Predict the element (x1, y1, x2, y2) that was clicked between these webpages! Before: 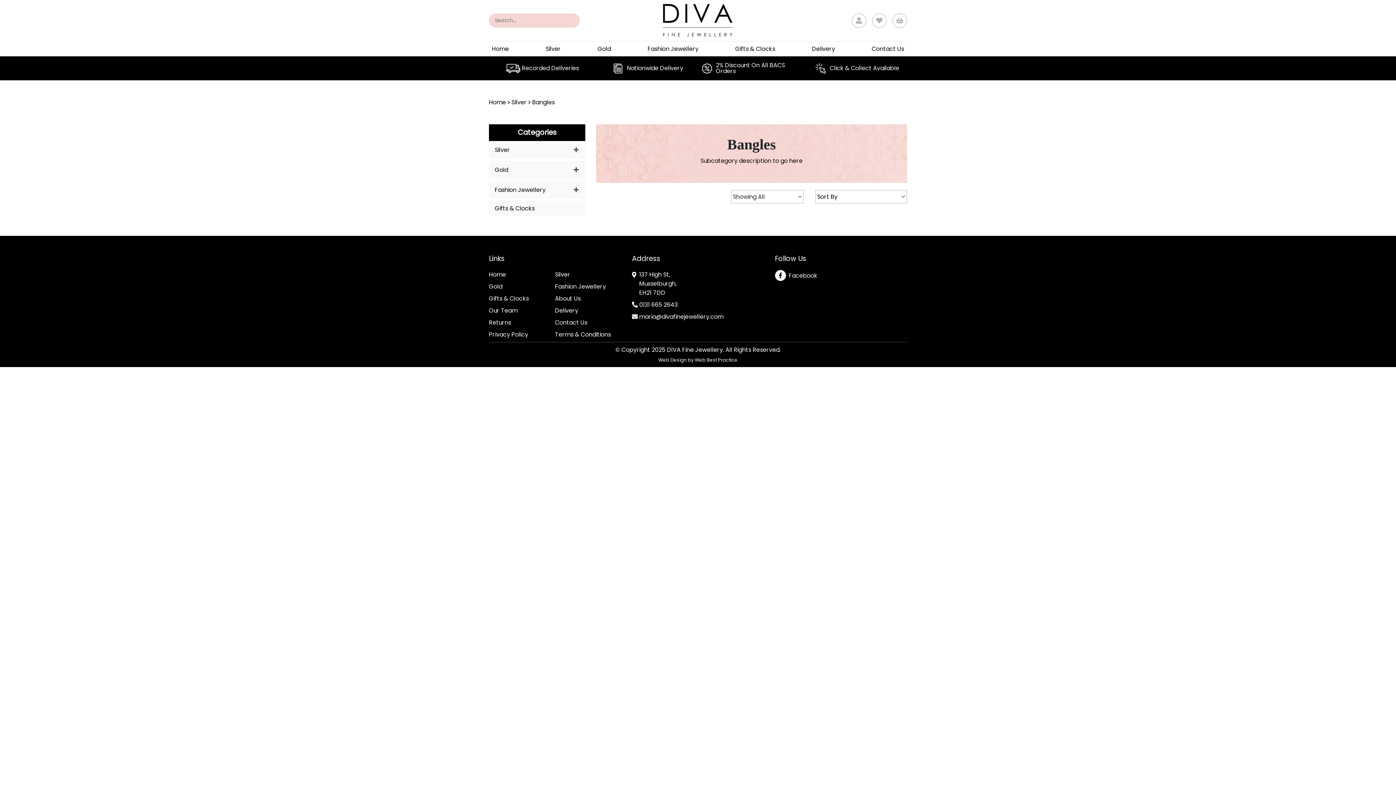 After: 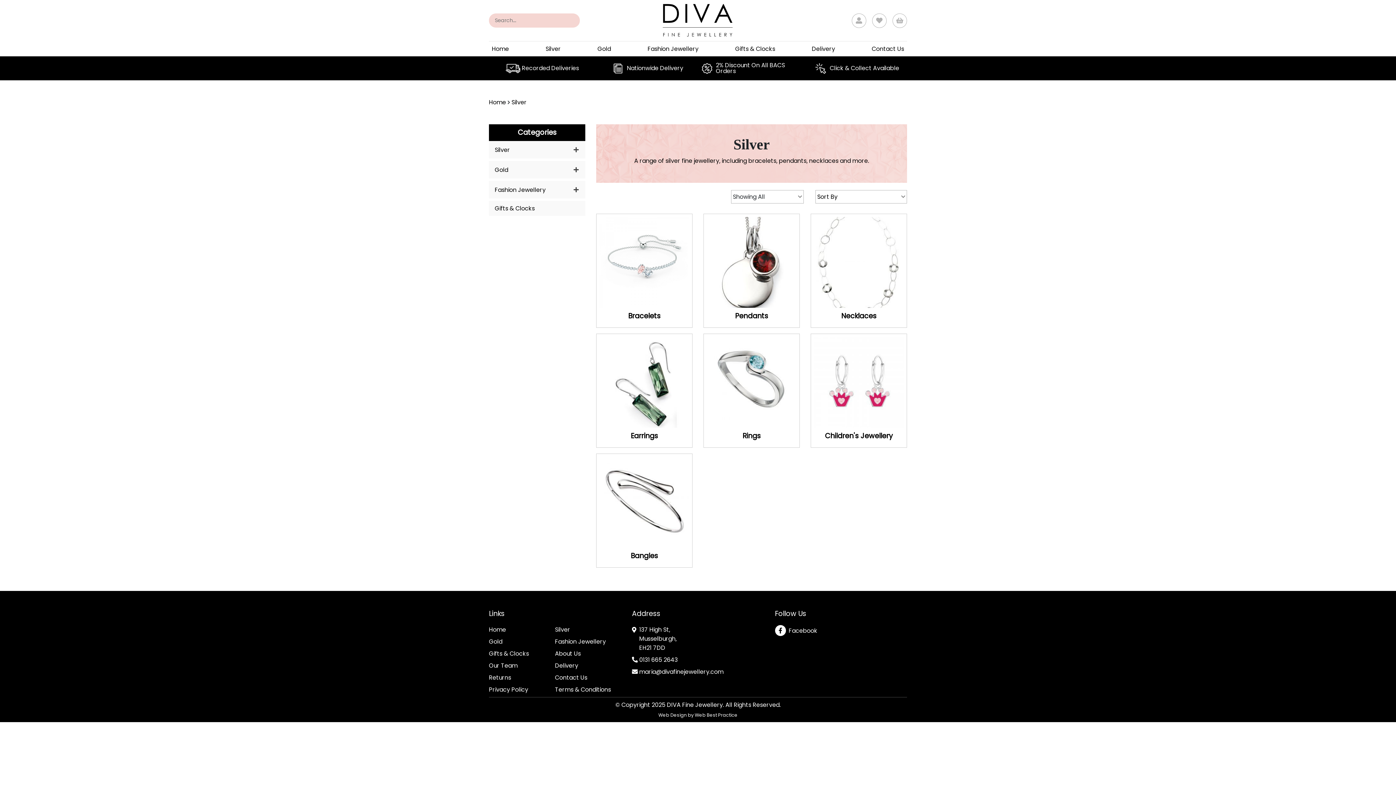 Action: bbox: (511, 97, 526, 107) label: Silver